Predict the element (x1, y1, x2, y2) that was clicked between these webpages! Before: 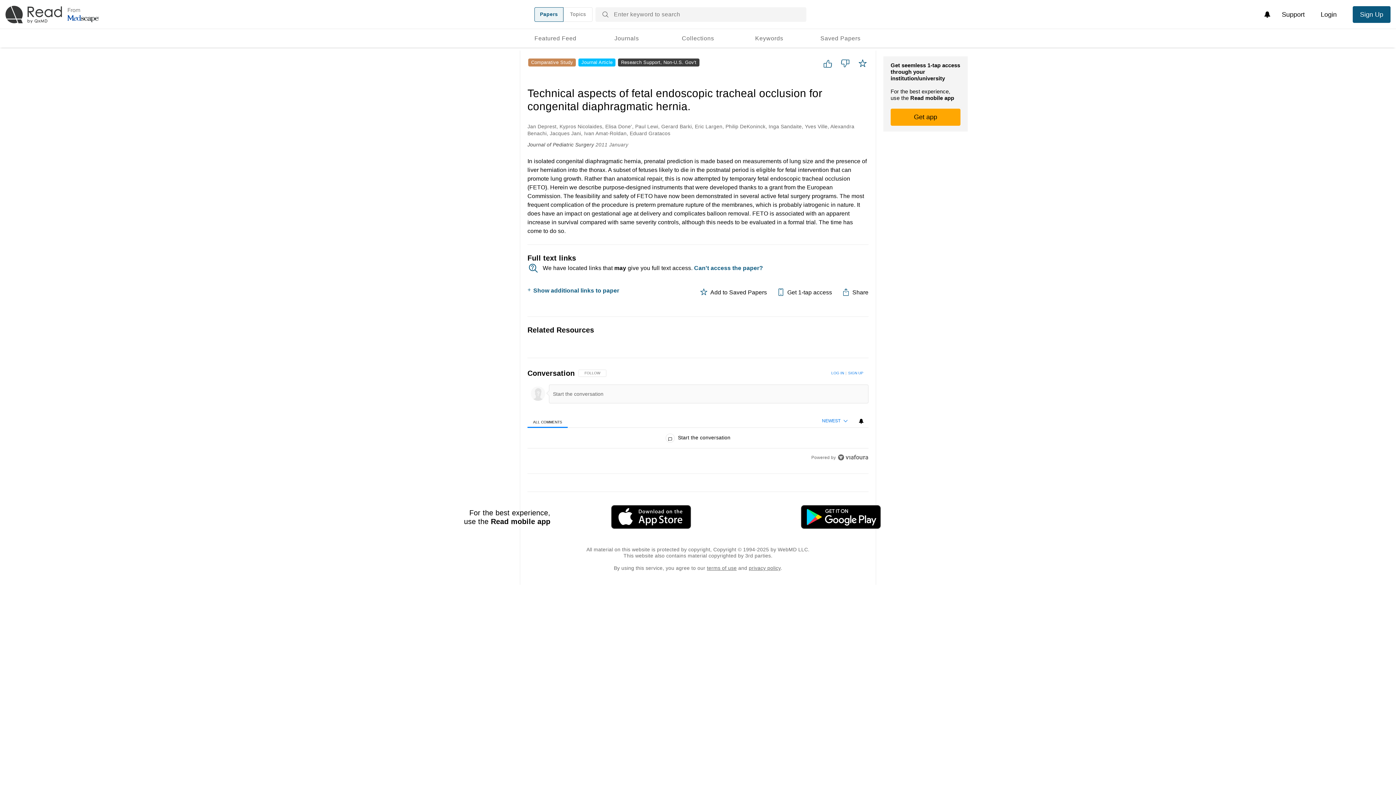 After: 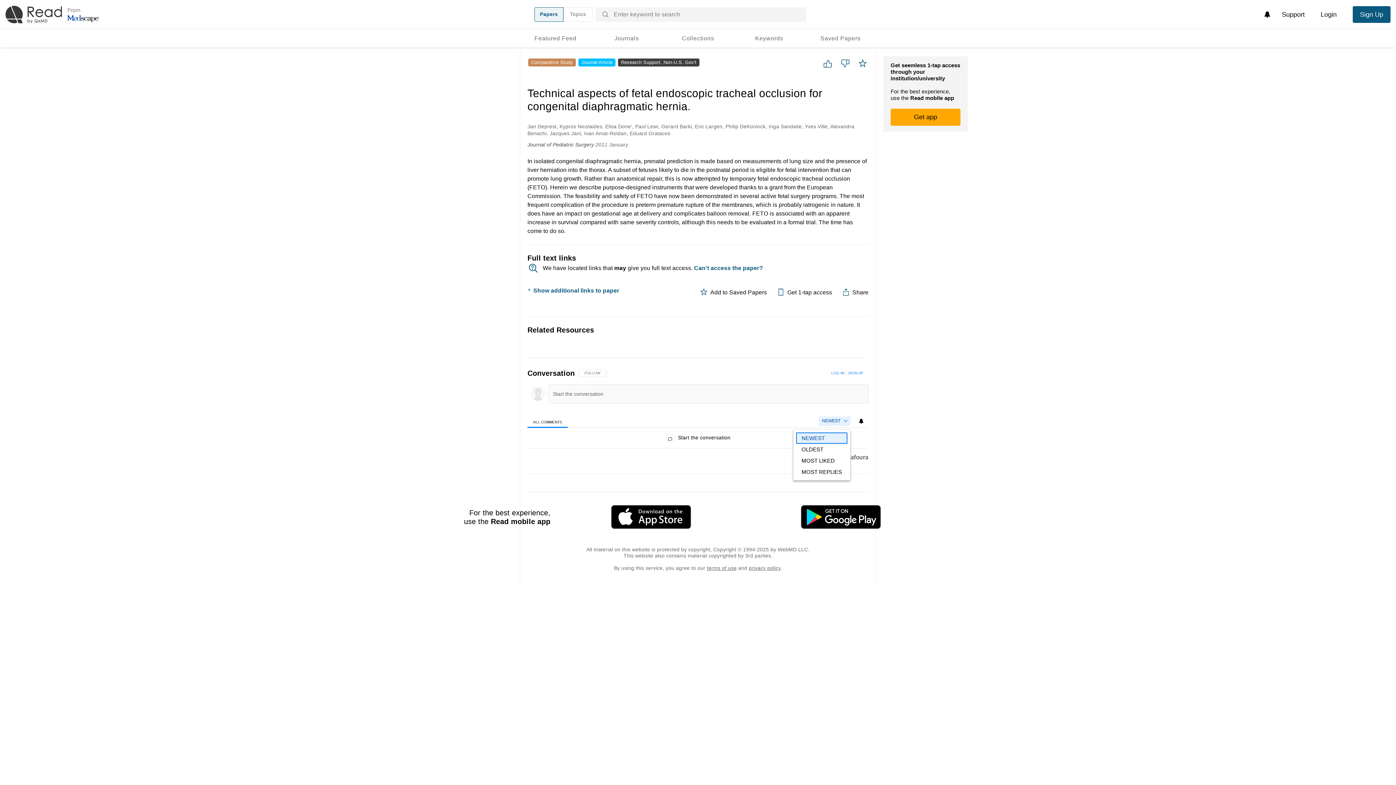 Action: bbox: (818, 416, 850, 426) label: NEWEST